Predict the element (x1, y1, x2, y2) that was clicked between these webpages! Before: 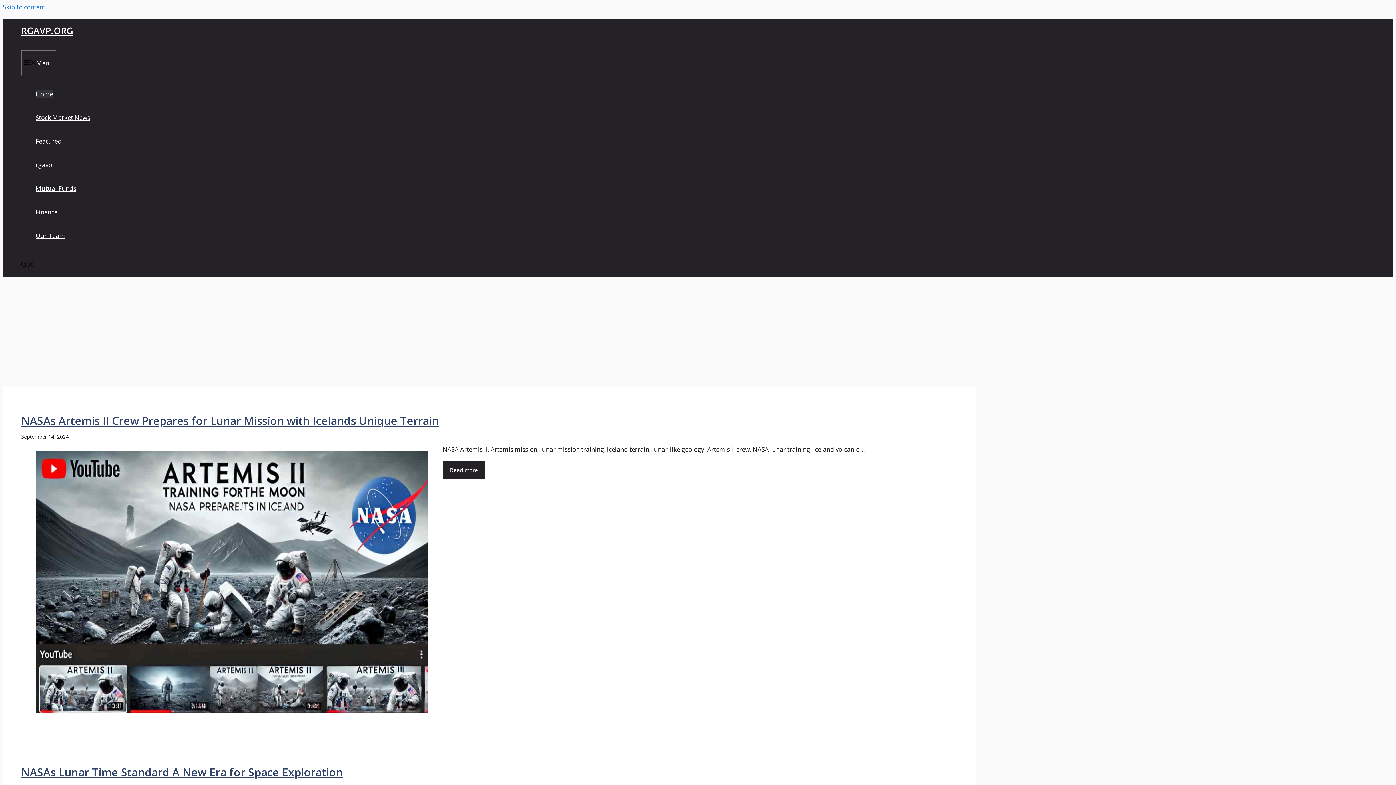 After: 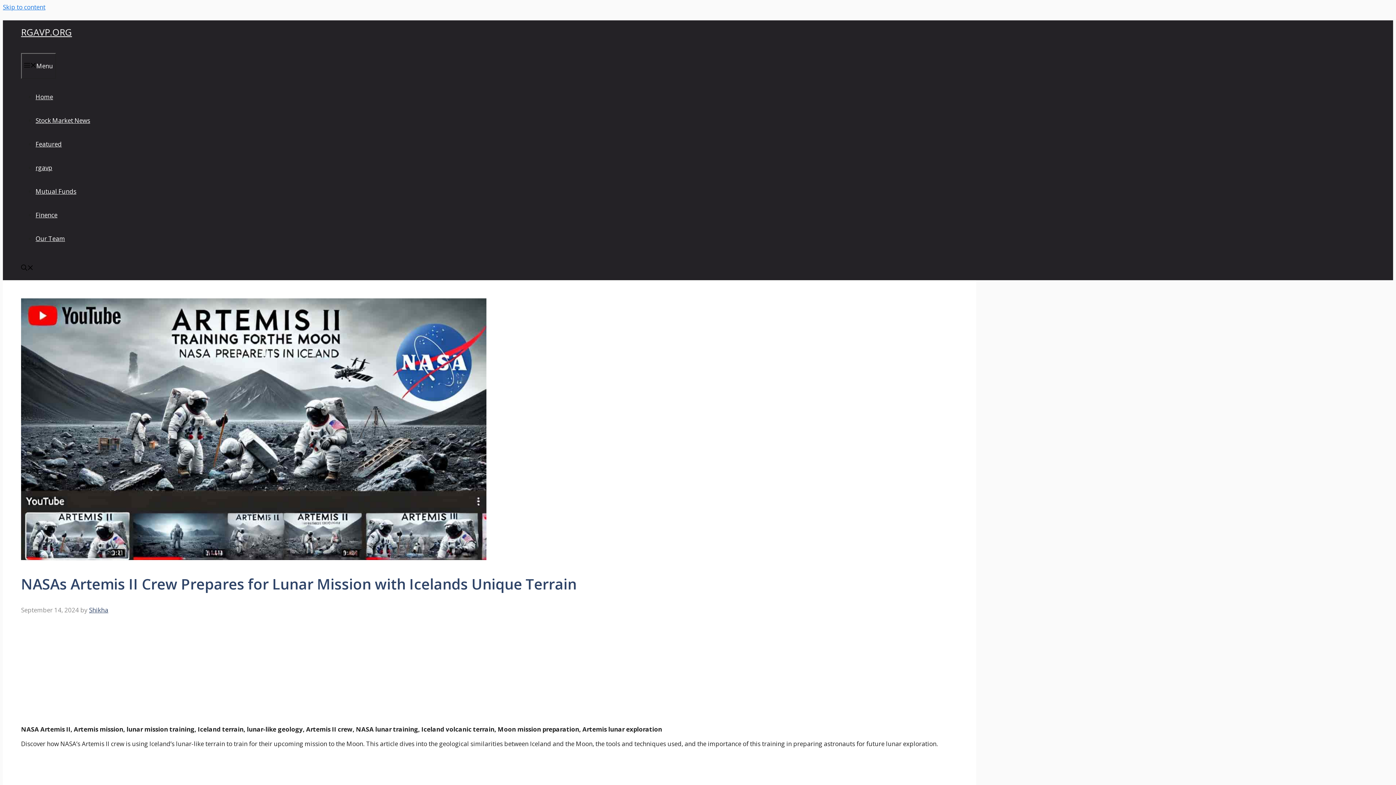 Action: label: NASAs Artemis II Crew Prepares for Lunar Mission with Icelands Unique Terrain bbox: (21, 413, 438, 428)